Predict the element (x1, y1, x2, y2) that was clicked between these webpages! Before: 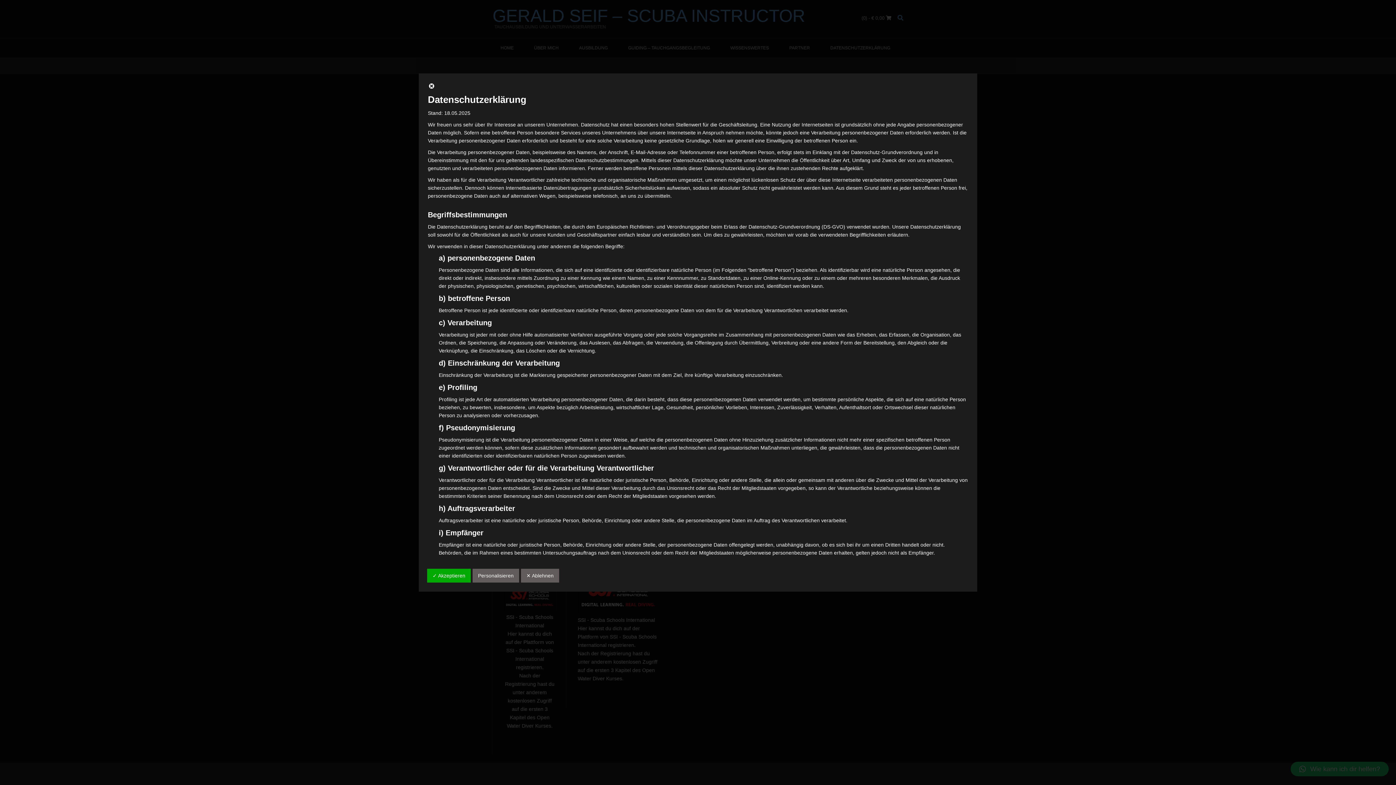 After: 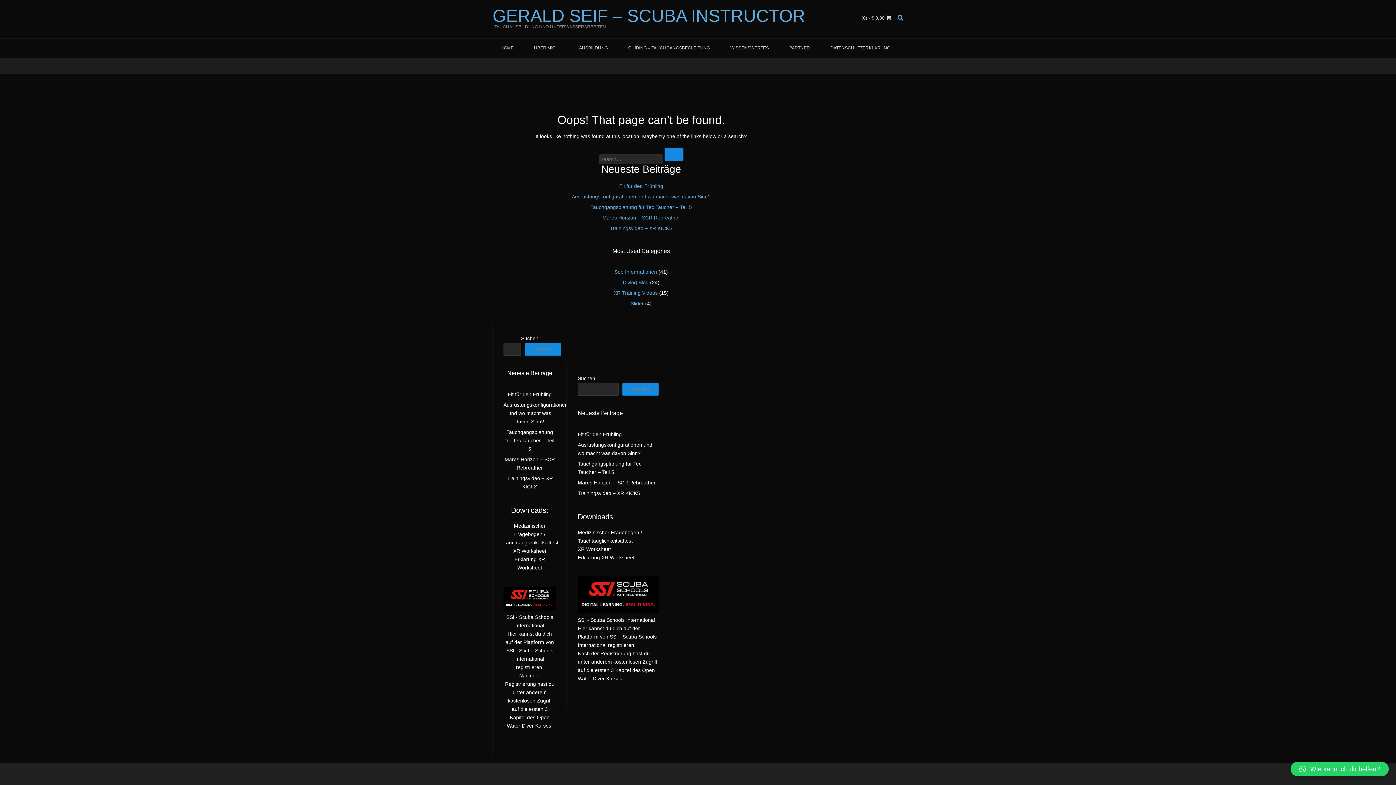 Action: bbox: (428, 84, 435, 90)